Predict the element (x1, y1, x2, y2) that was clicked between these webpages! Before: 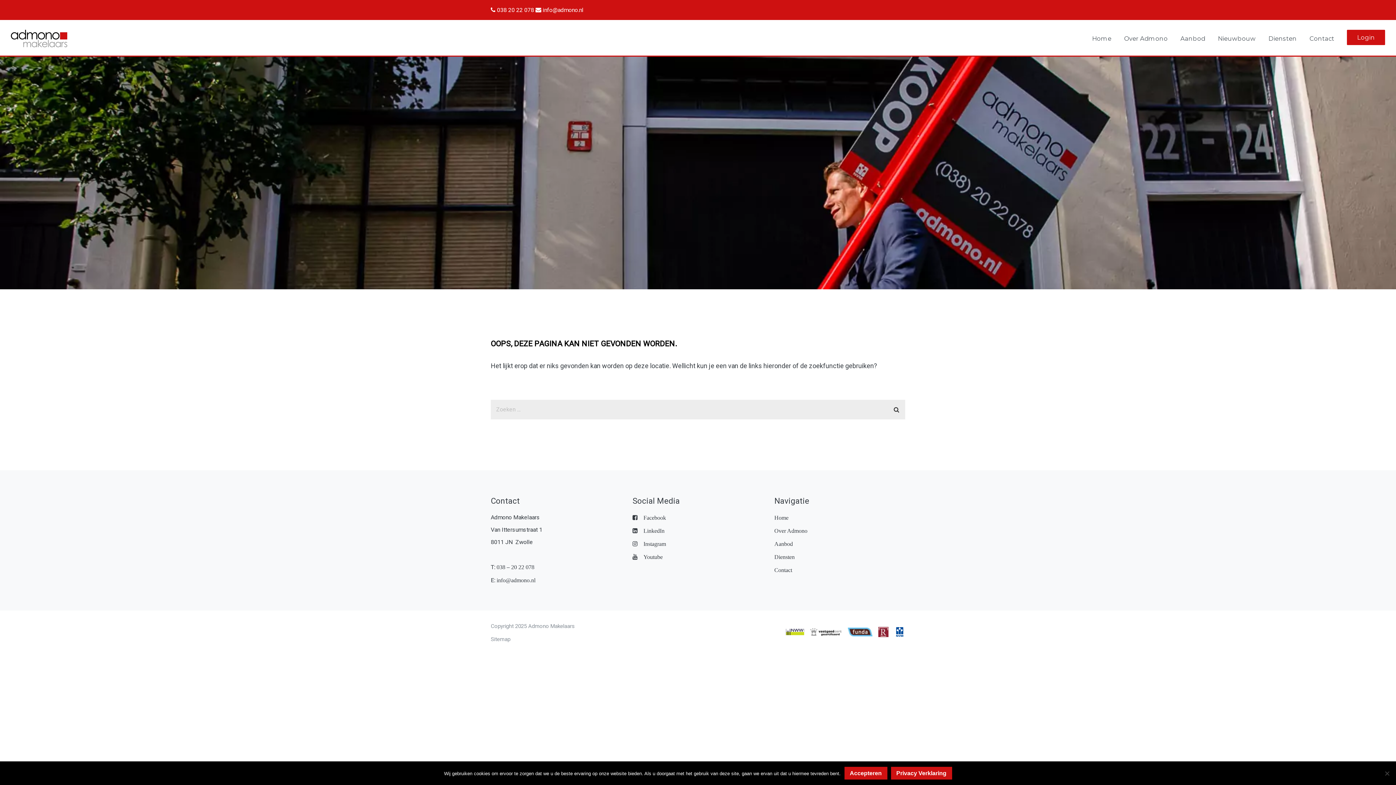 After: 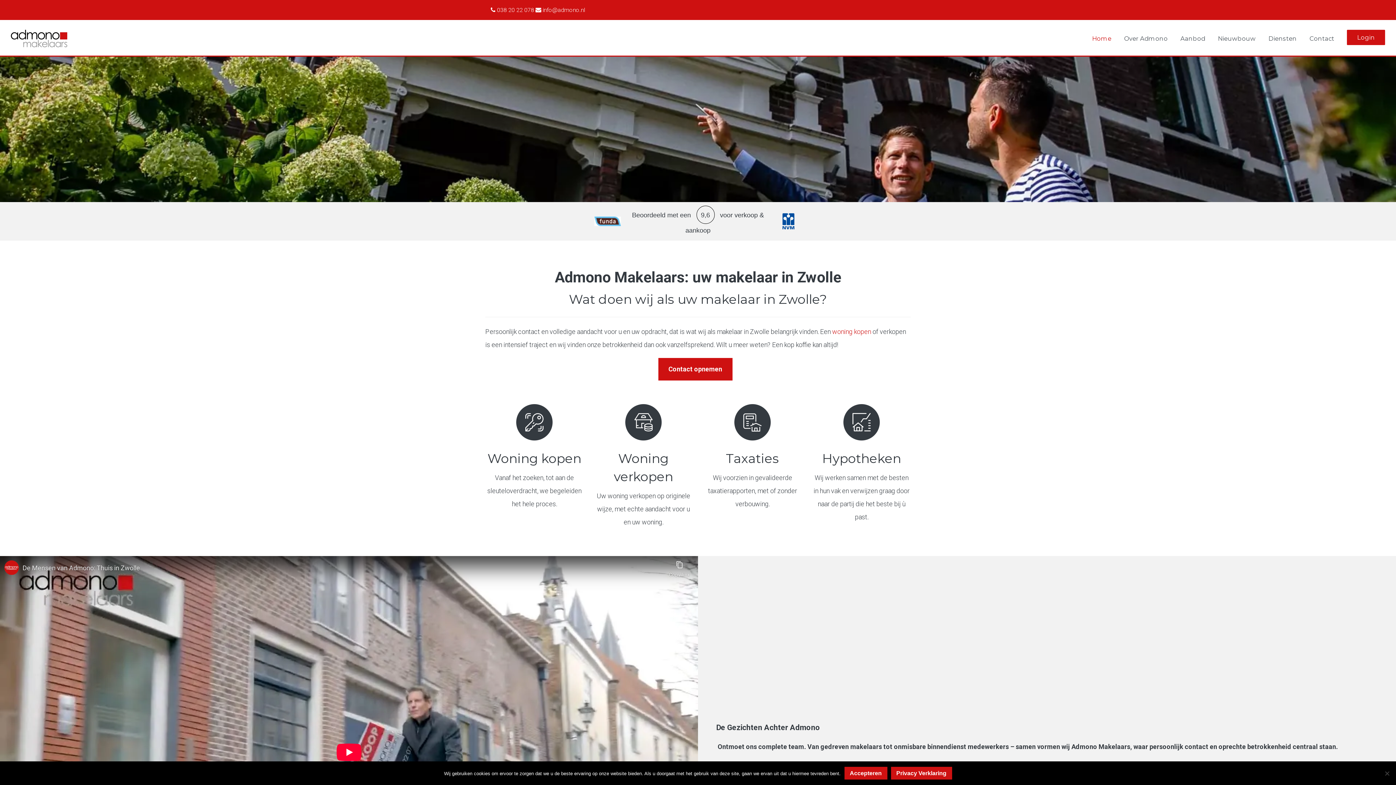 Action: bbox: (774, 514, 788, 521) label: Home